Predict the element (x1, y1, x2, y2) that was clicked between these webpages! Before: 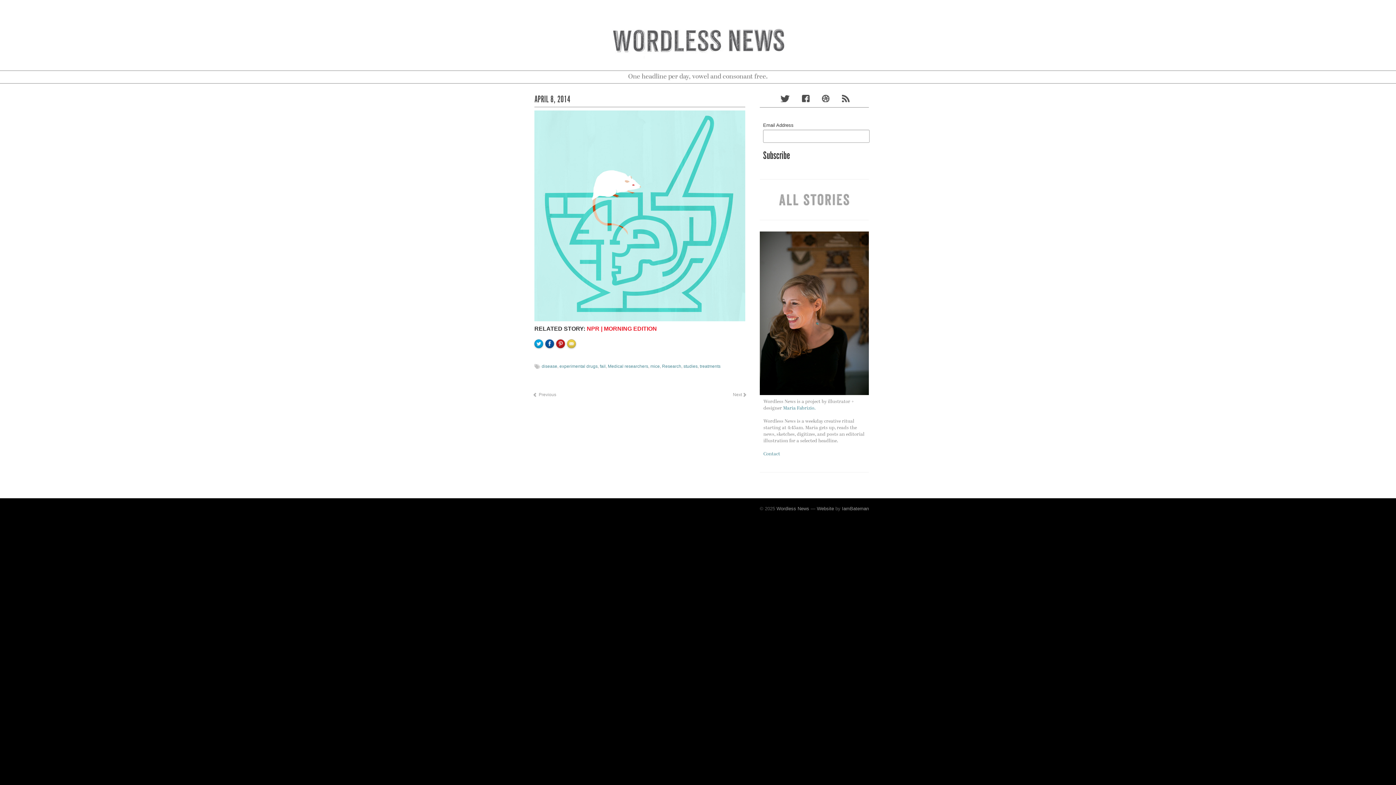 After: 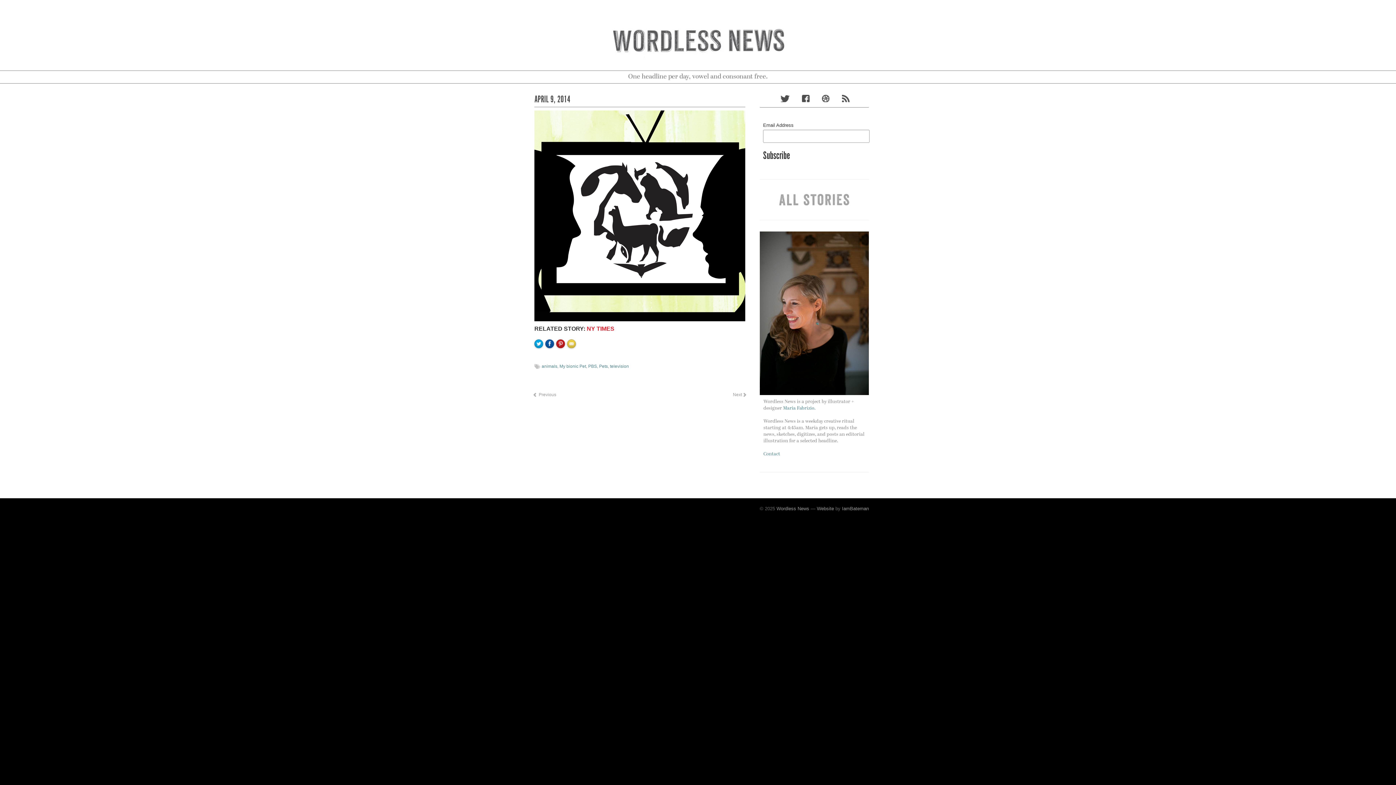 Action: label:  Next bbox: (726, 384, 752, 405)